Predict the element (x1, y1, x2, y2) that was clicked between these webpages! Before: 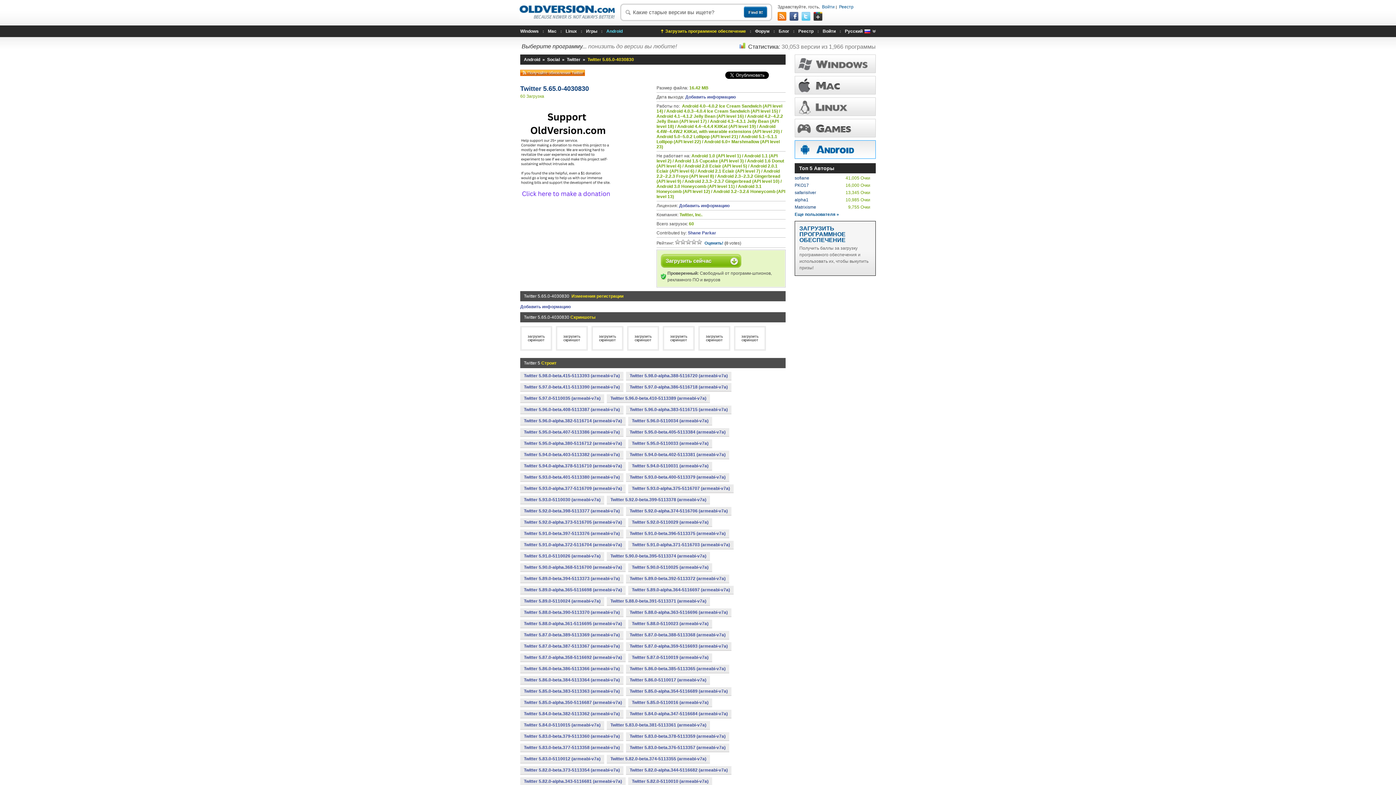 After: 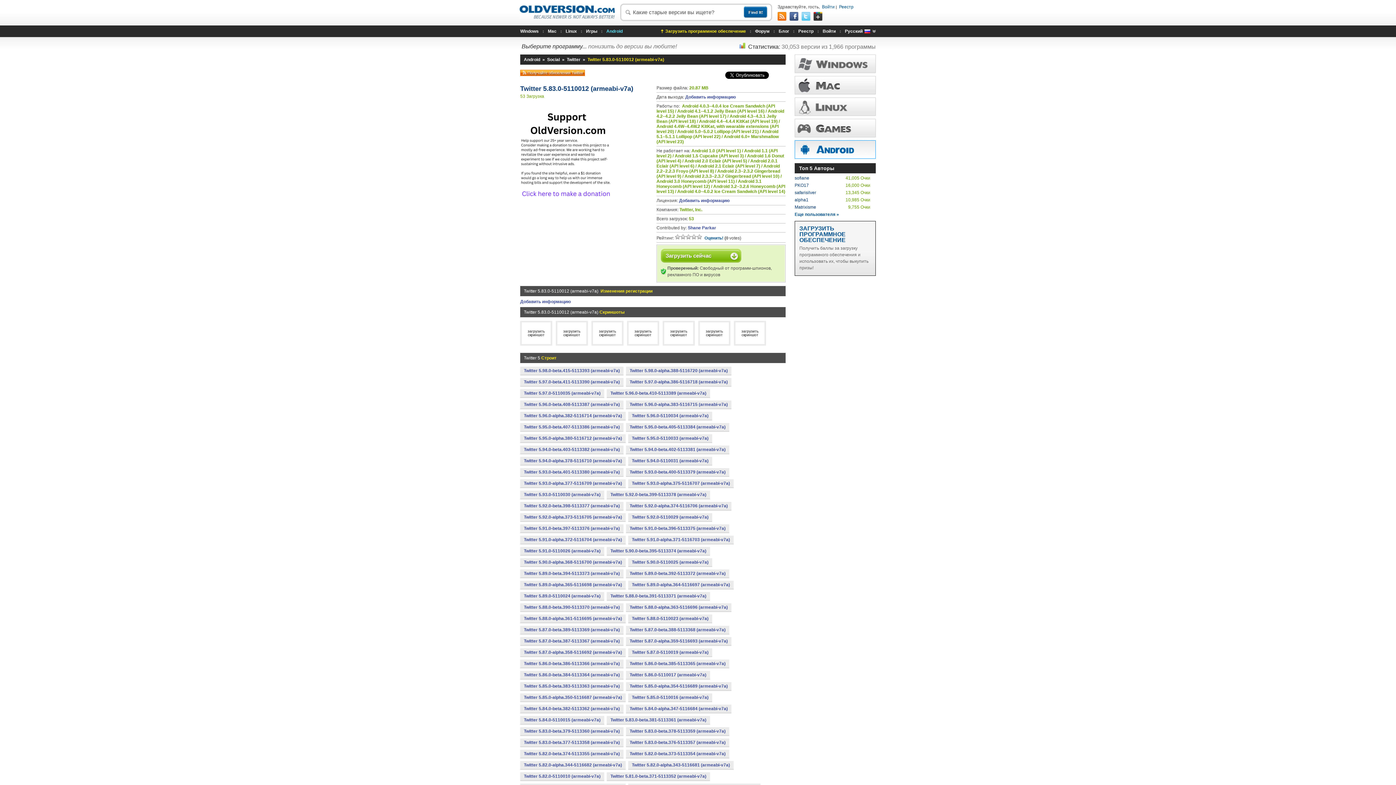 Action: label: Twitter 5.83.0-5110012 (armeabi-v7a) bbox: (520, 755, 604, 763)